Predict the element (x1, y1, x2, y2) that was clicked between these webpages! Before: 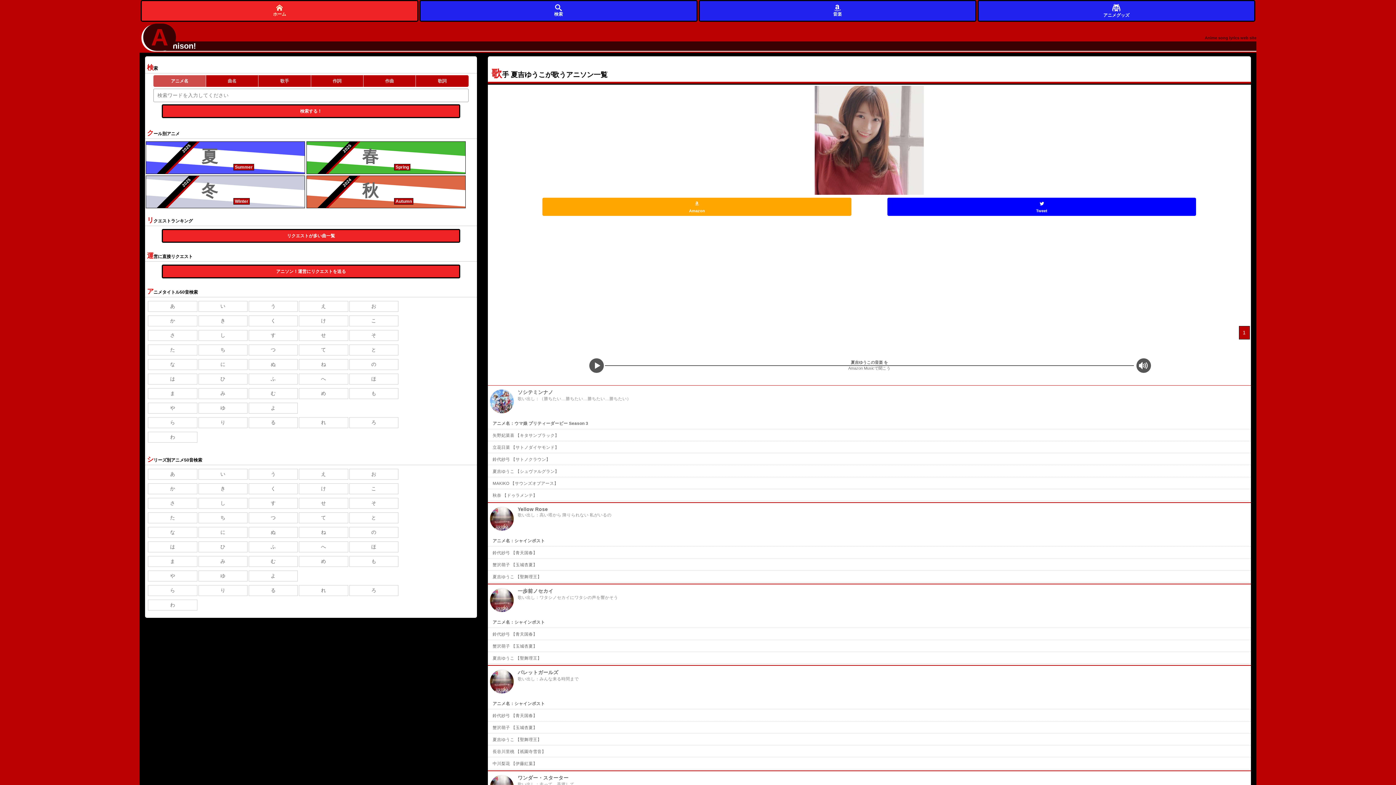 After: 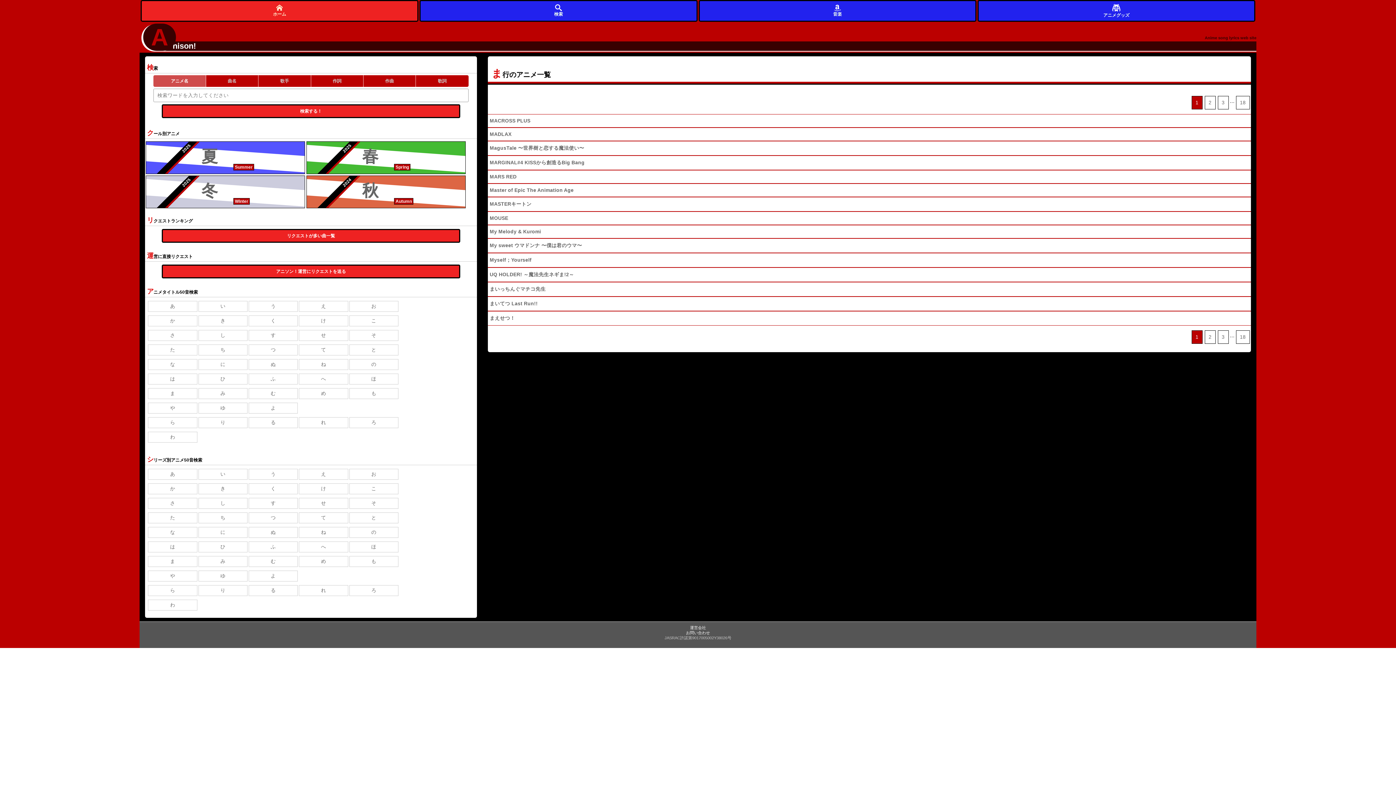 Action: bbox: (148, 388, 197, 399) label: ま